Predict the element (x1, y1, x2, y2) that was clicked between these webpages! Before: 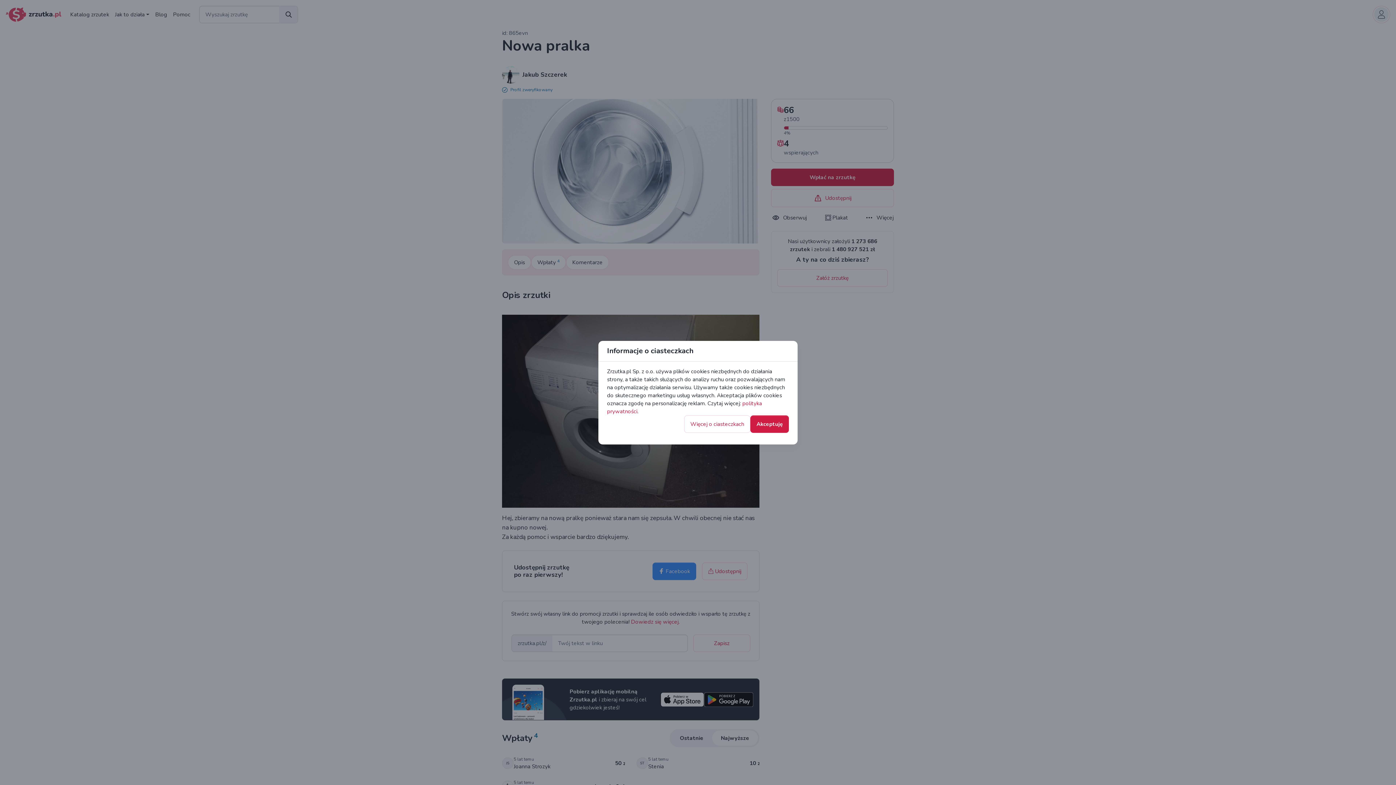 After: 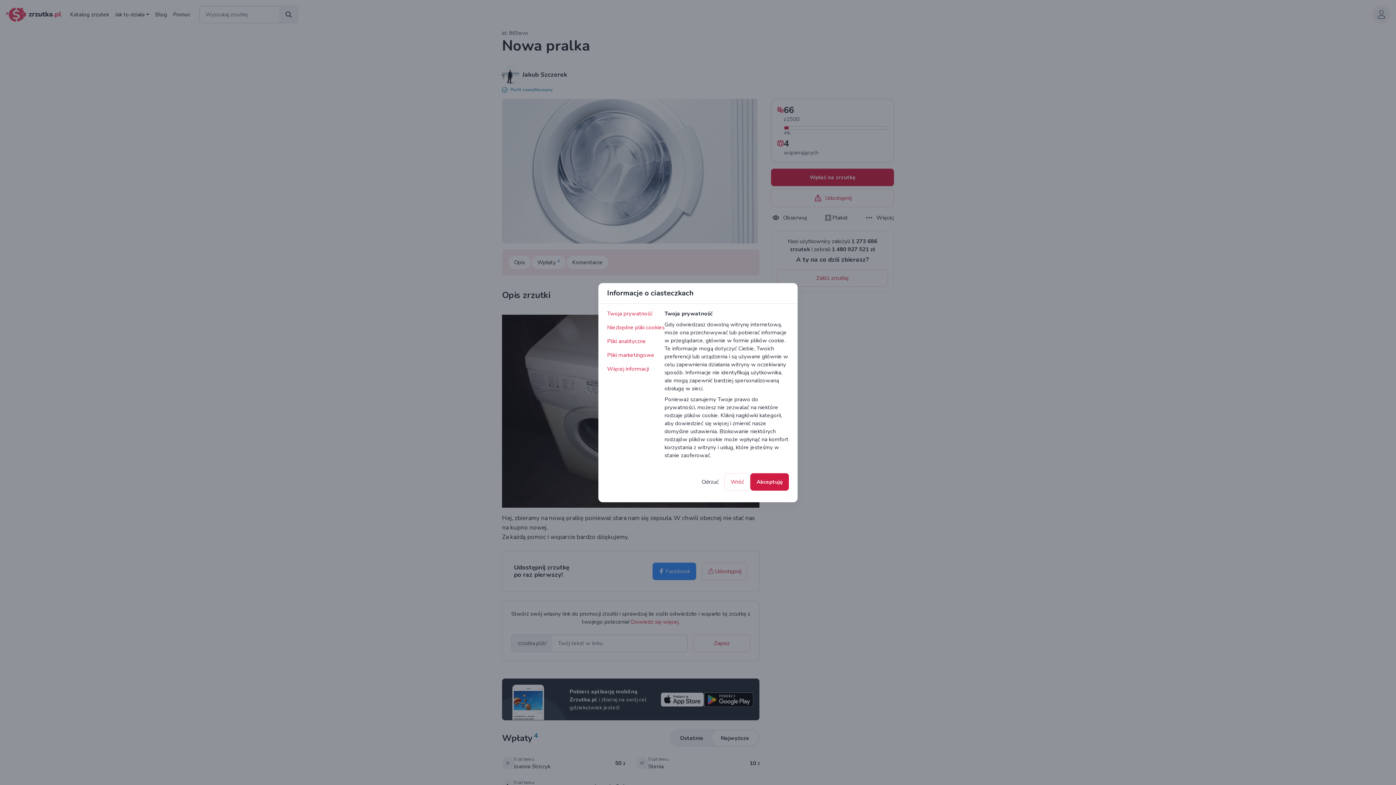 Action: label: Więcej o ciasteczkach bbox: (684, 397, 750, 414)